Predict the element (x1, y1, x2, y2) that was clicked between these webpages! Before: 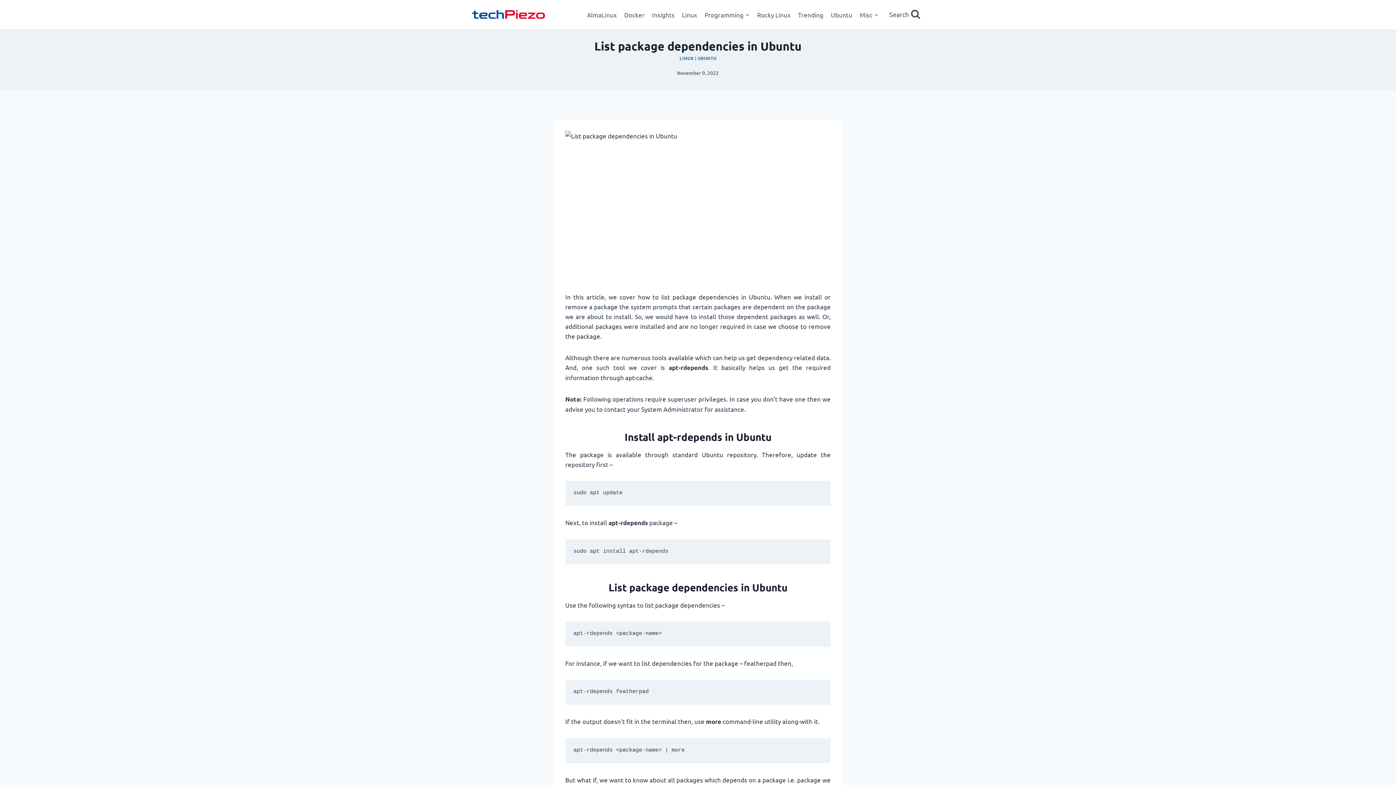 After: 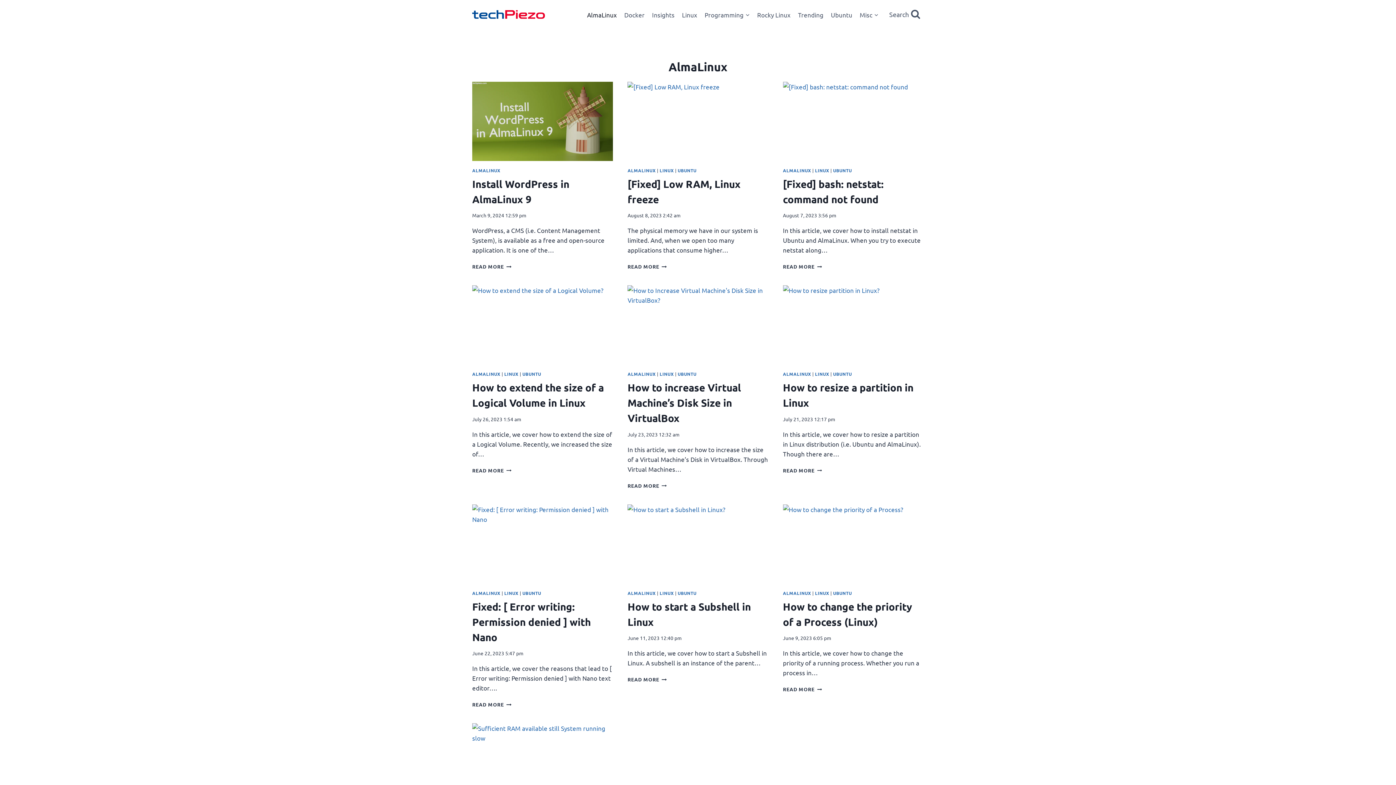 Action: label: AlmaLinux bbox: (583, 5, 620, 23)